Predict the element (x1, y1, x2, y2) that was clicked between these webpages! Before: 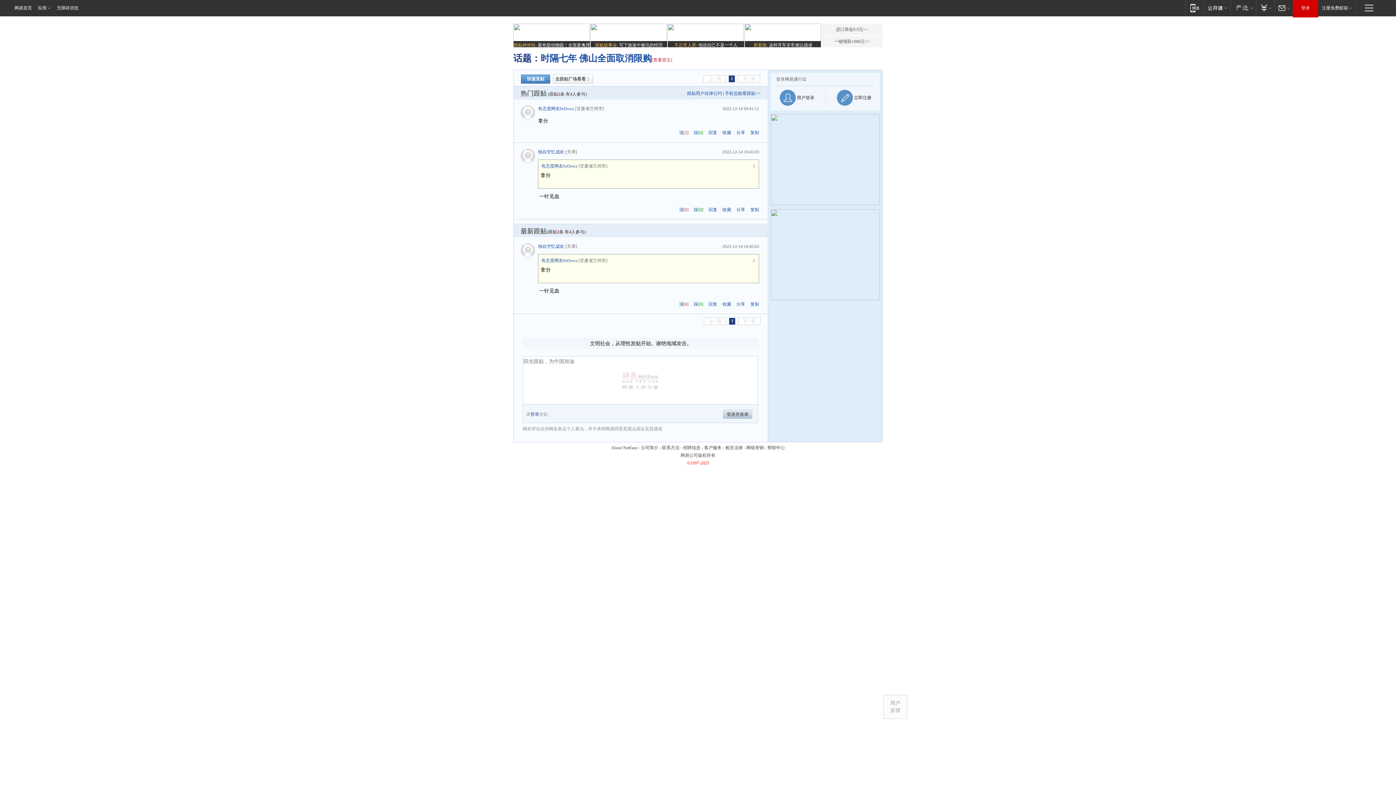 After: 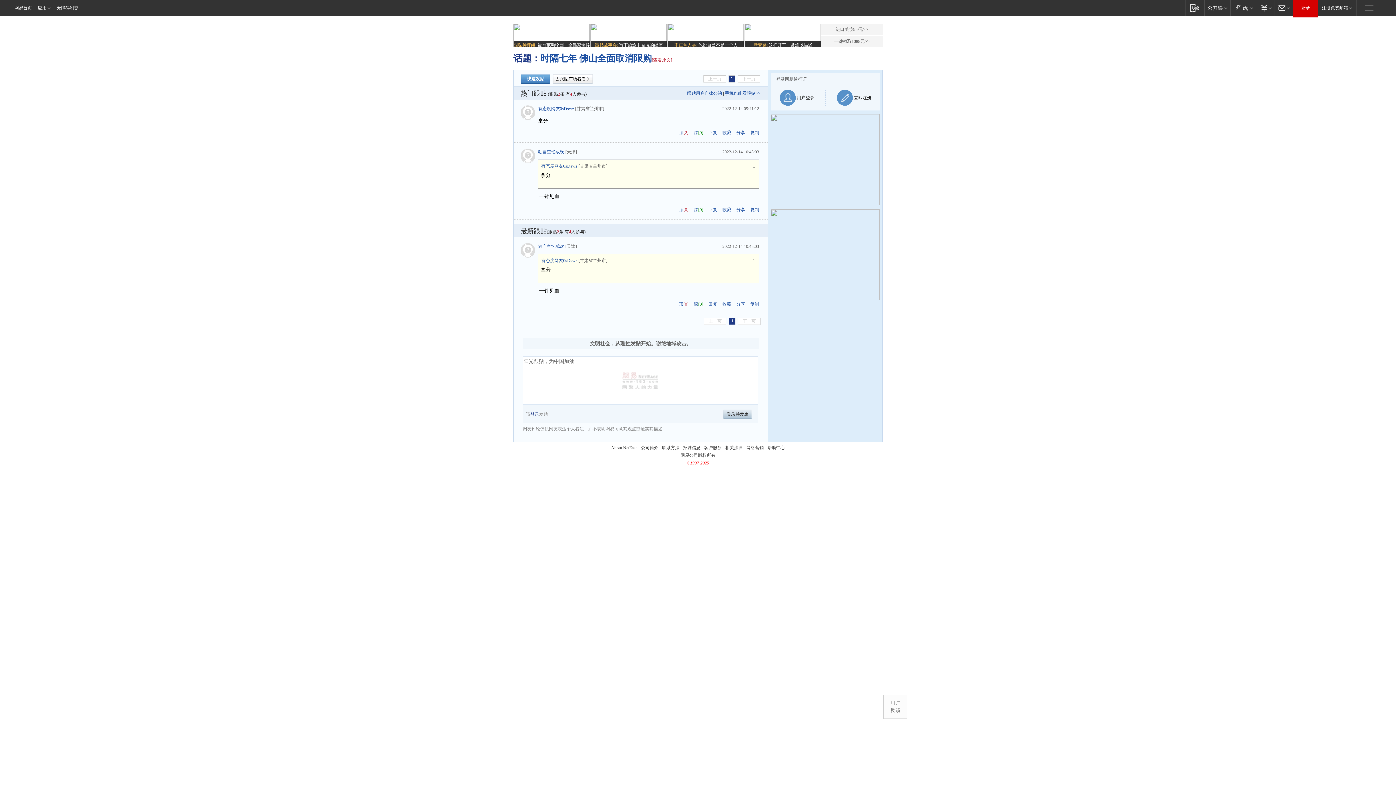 Action: bbox: (884, 695, 907, 718) label: 用户
反馈